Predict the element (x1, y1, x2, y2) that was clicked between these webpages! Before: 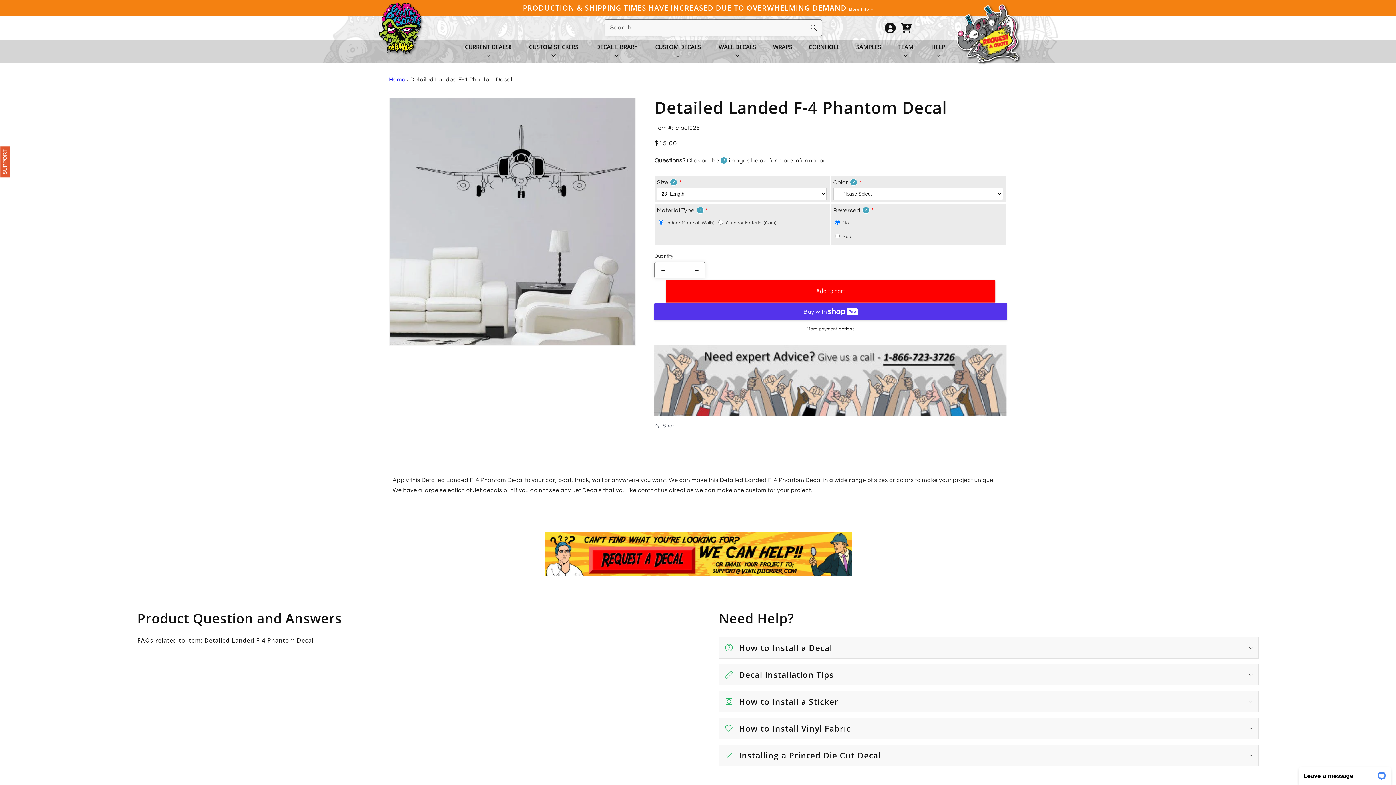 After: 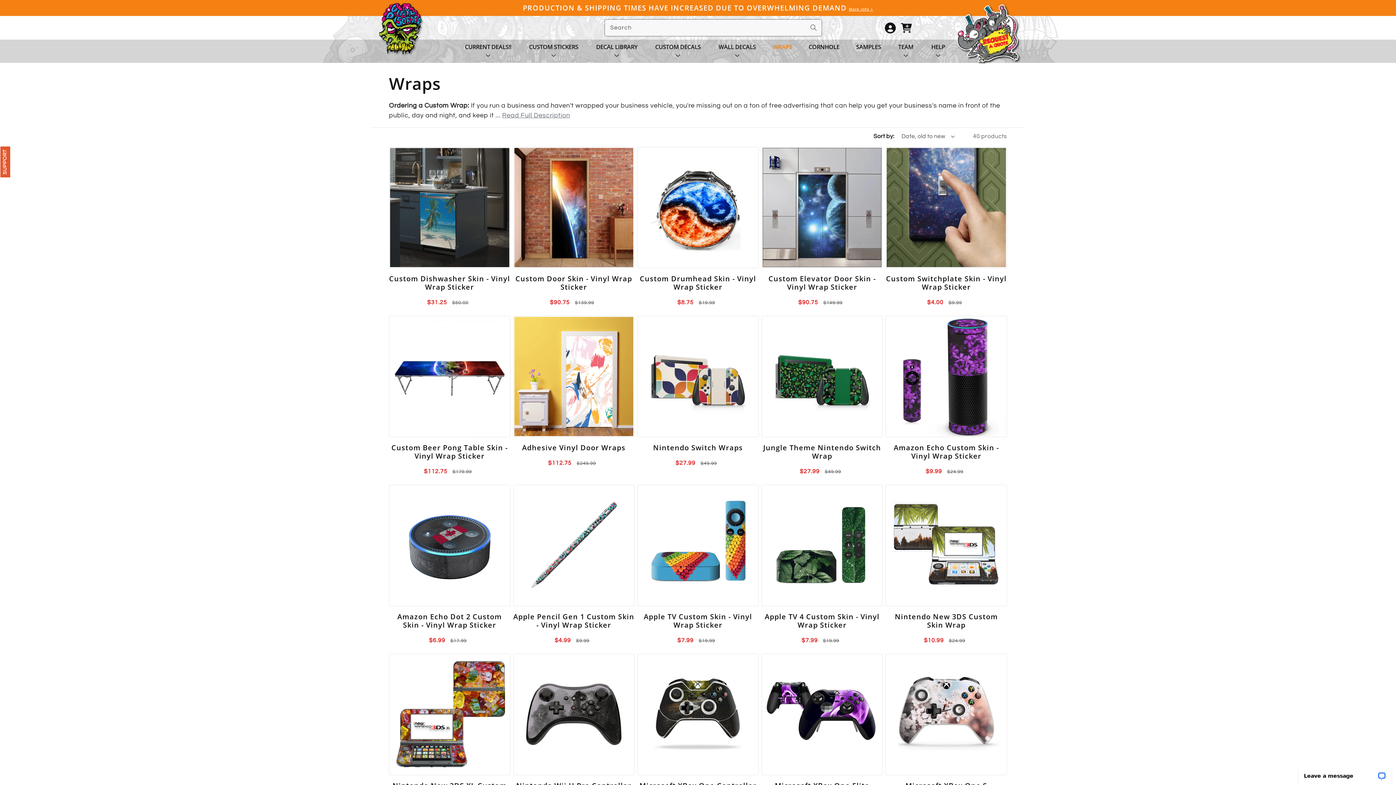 Action: bbox: (773, 37, 792, 55) label: WRAPS